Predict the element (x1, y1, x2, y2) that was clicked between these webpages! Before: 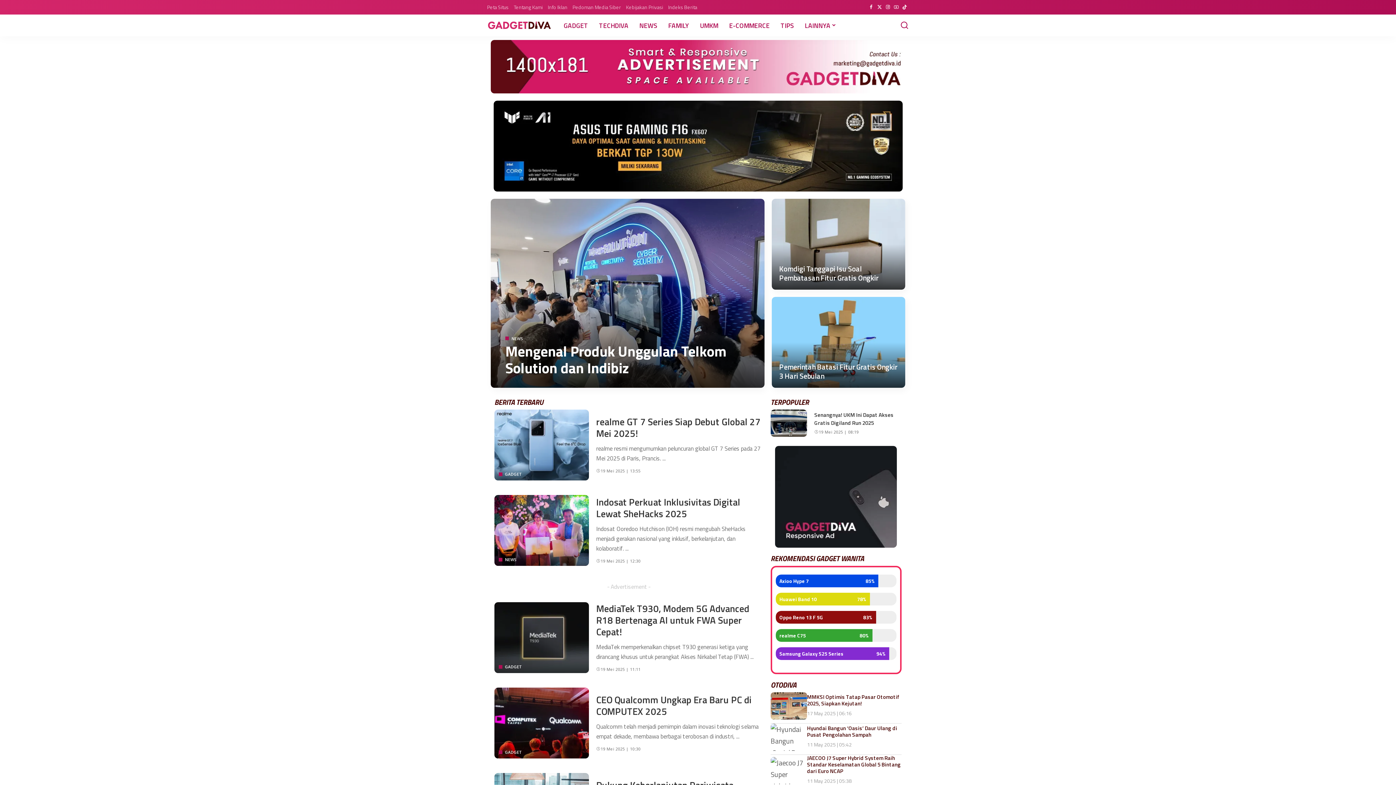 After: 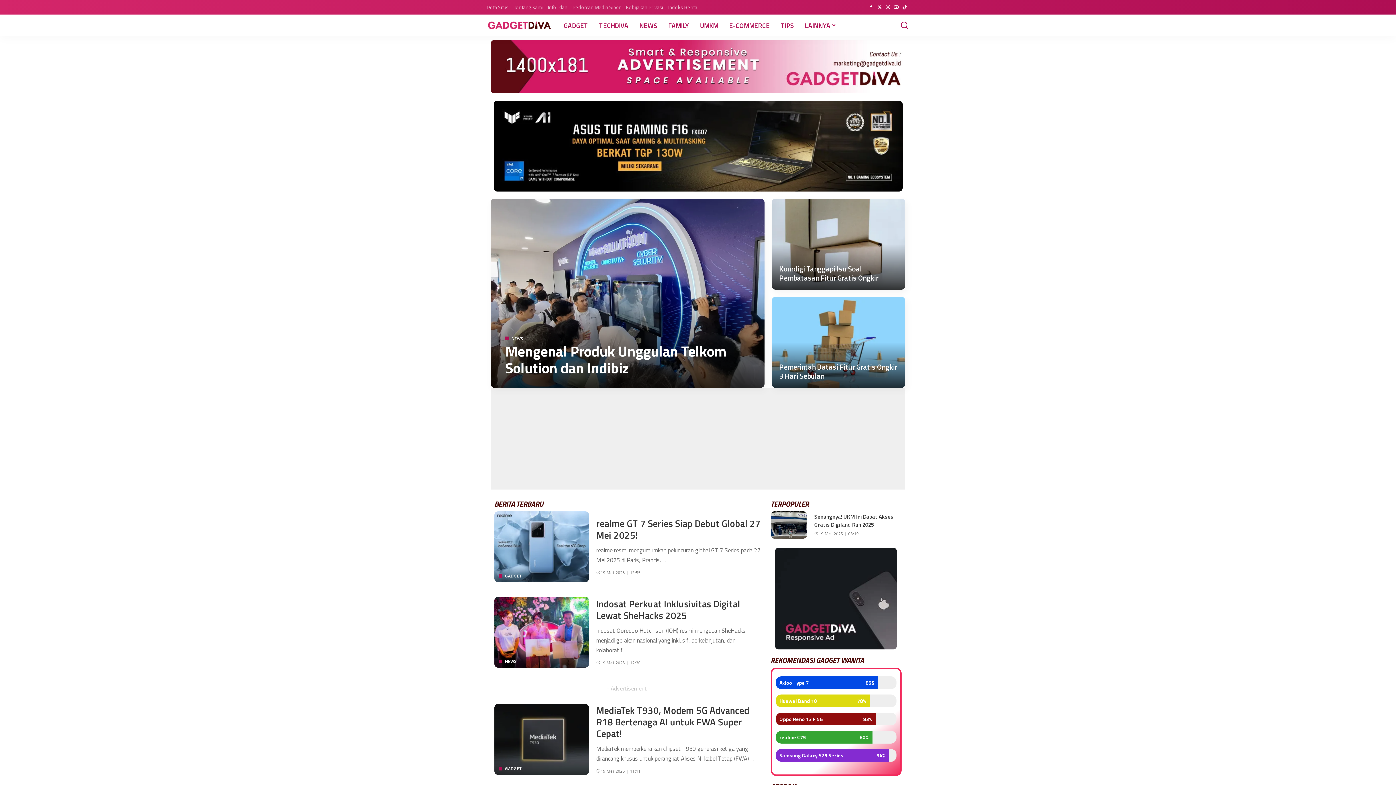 Action: bbox: (779, 577, 865, 585) label: Axioo Hype 7